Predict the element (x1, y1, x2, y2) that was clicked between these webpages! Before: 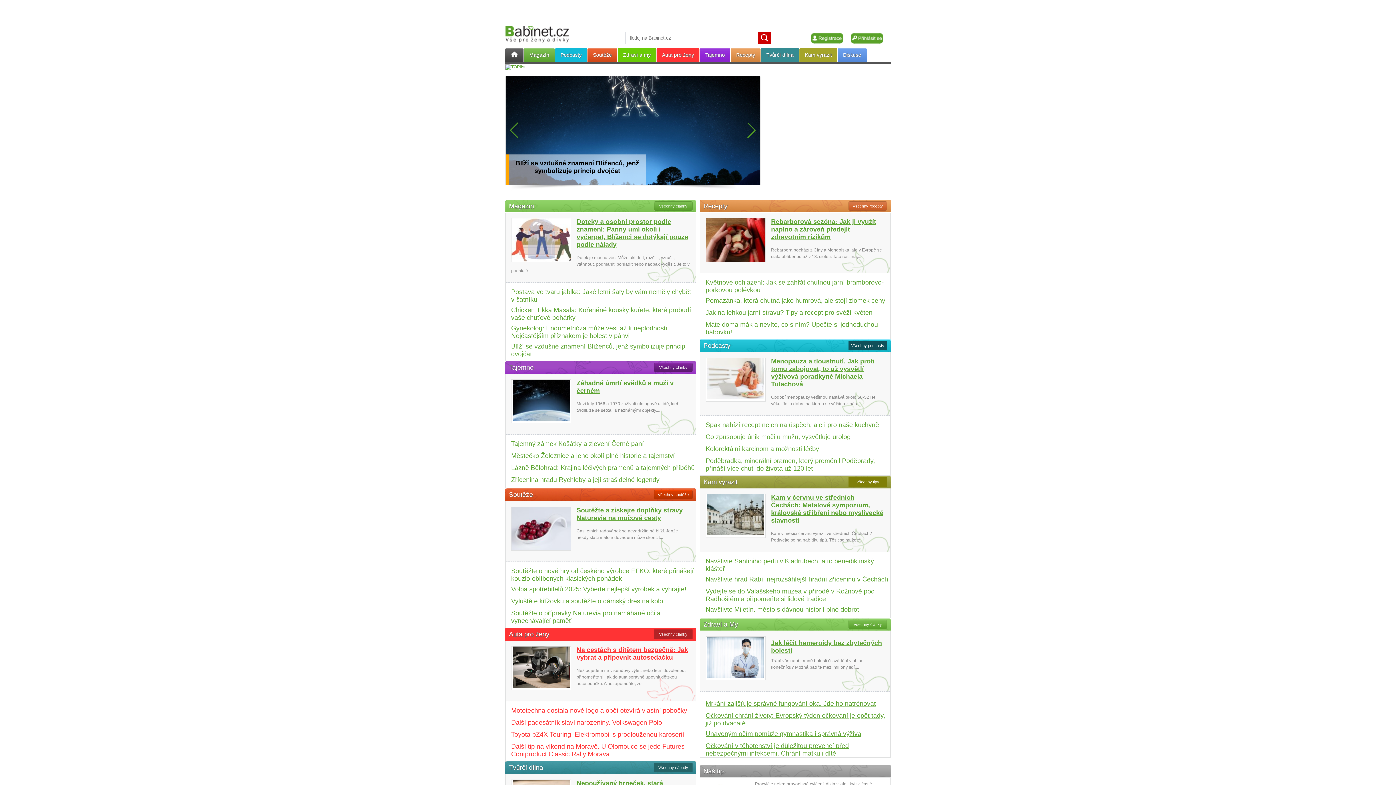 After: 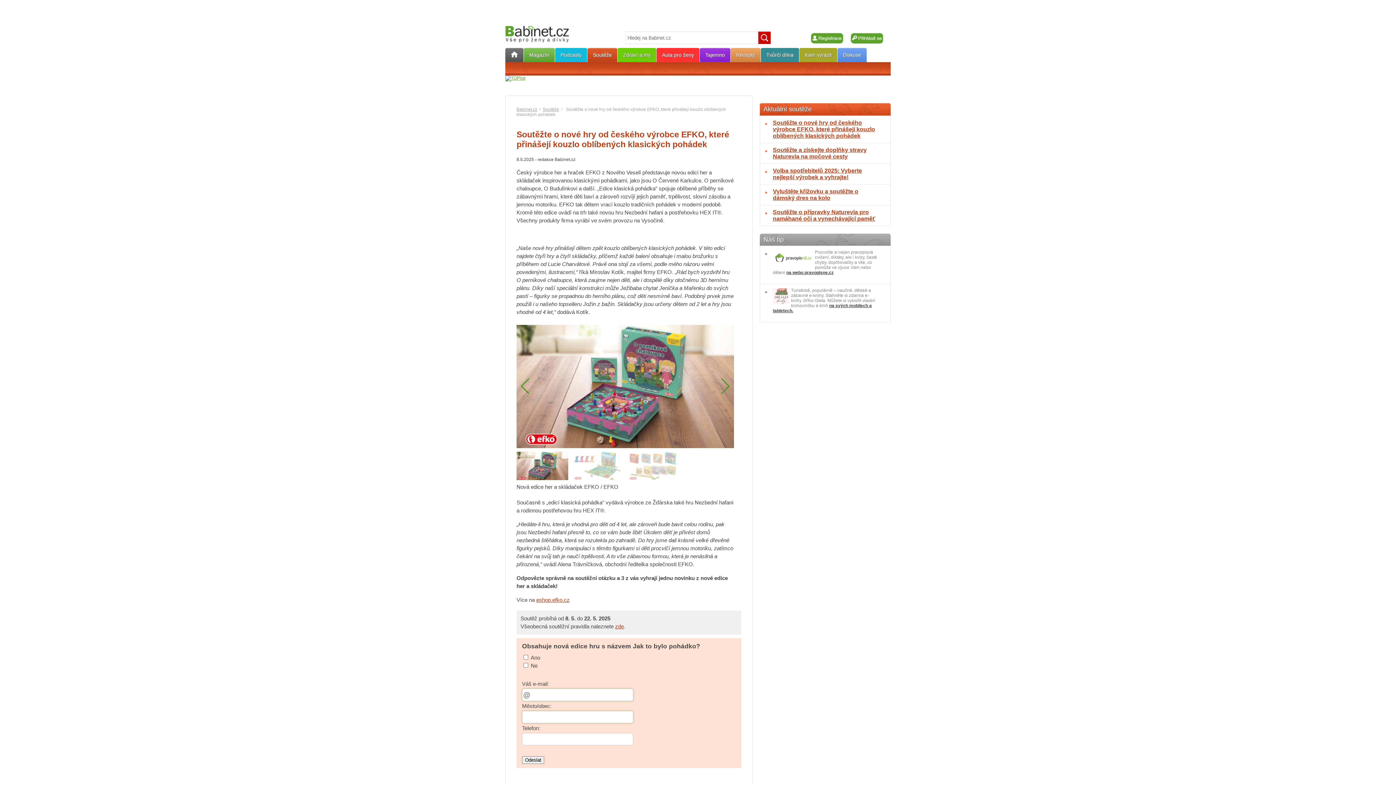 Action: label: Soutěžte o nové hry od českého výrobce EFKO, které přinášejí kouzlo oblíbených klasických pohádek bbox: (511, 567, 696, 585)